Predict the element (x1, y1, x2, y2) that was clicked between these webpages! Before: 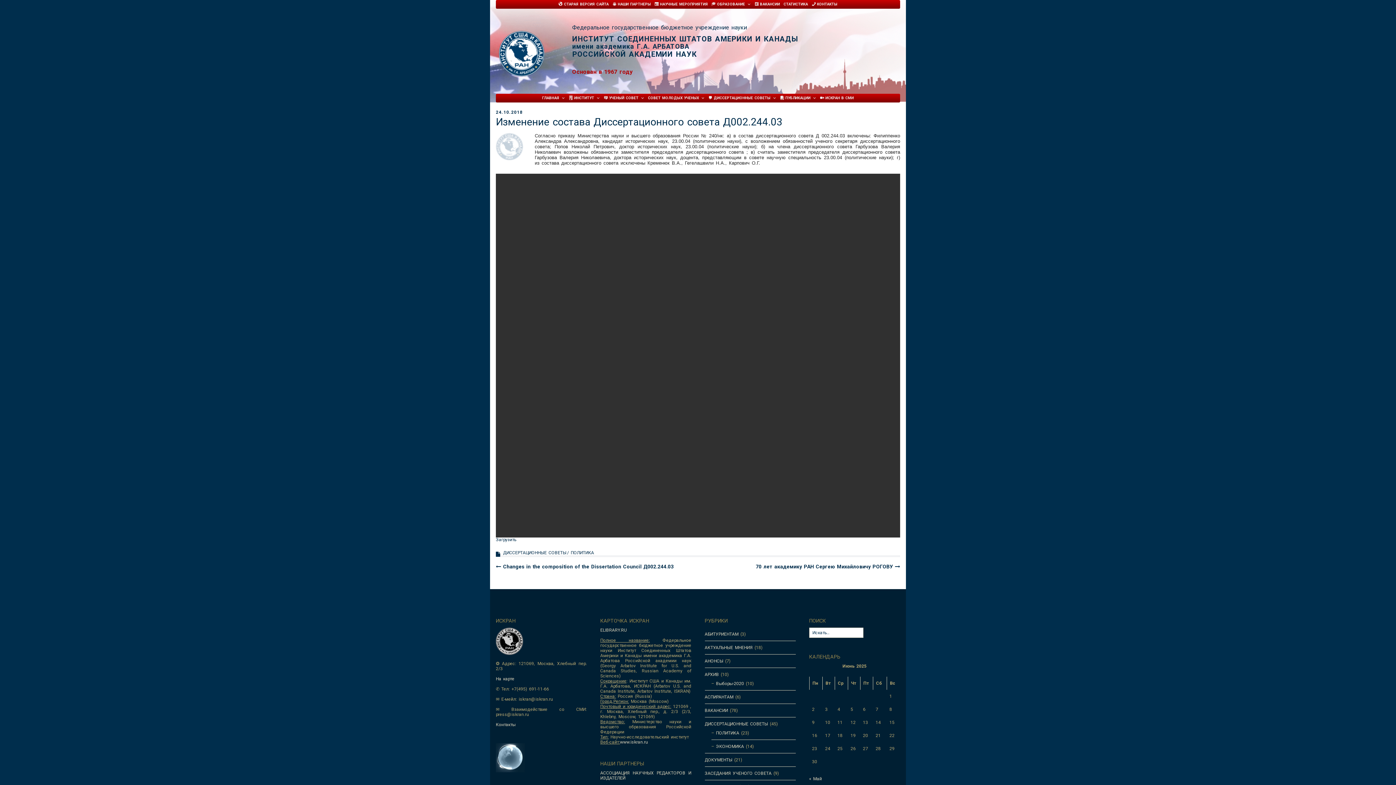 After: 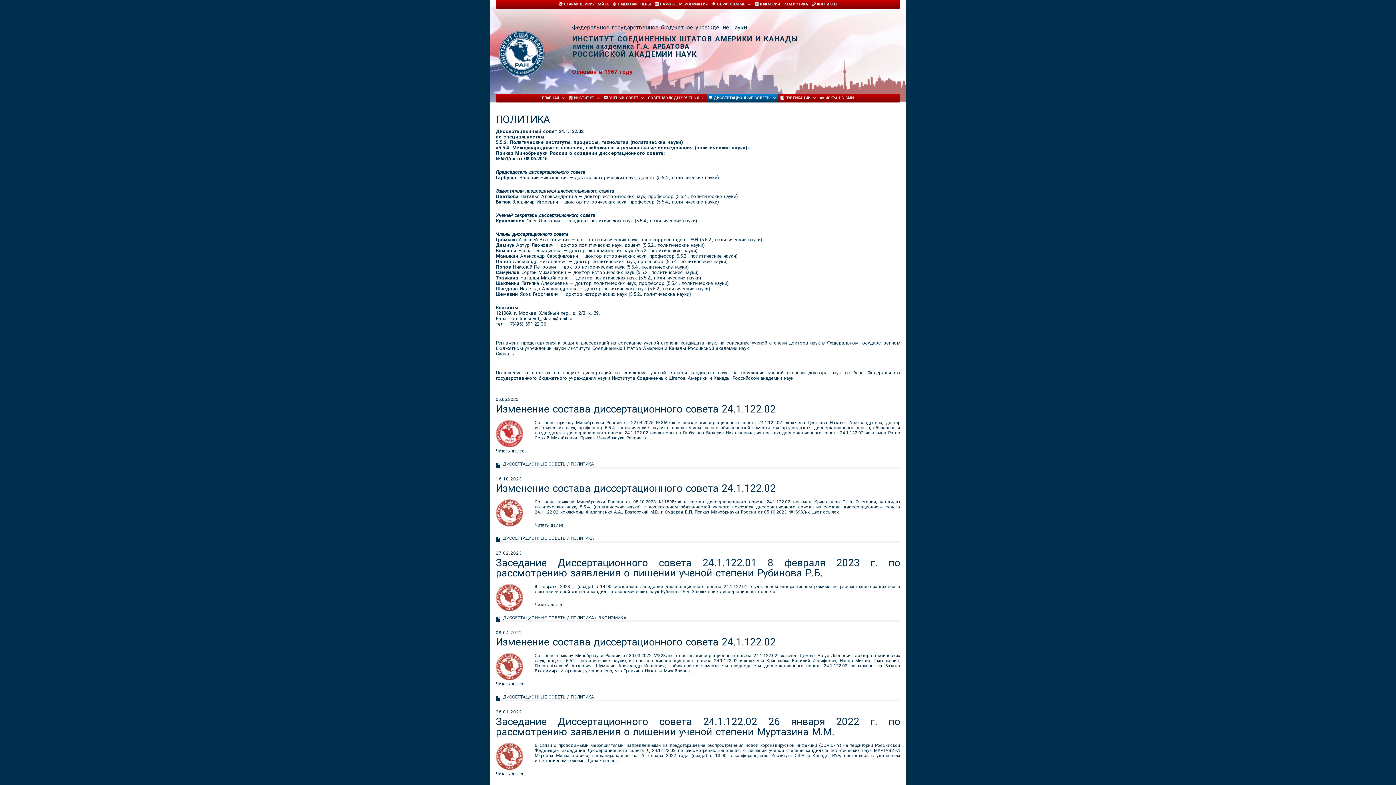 Action: bbox: (570, 550, 594, 555) label: ПОЛИТИКА